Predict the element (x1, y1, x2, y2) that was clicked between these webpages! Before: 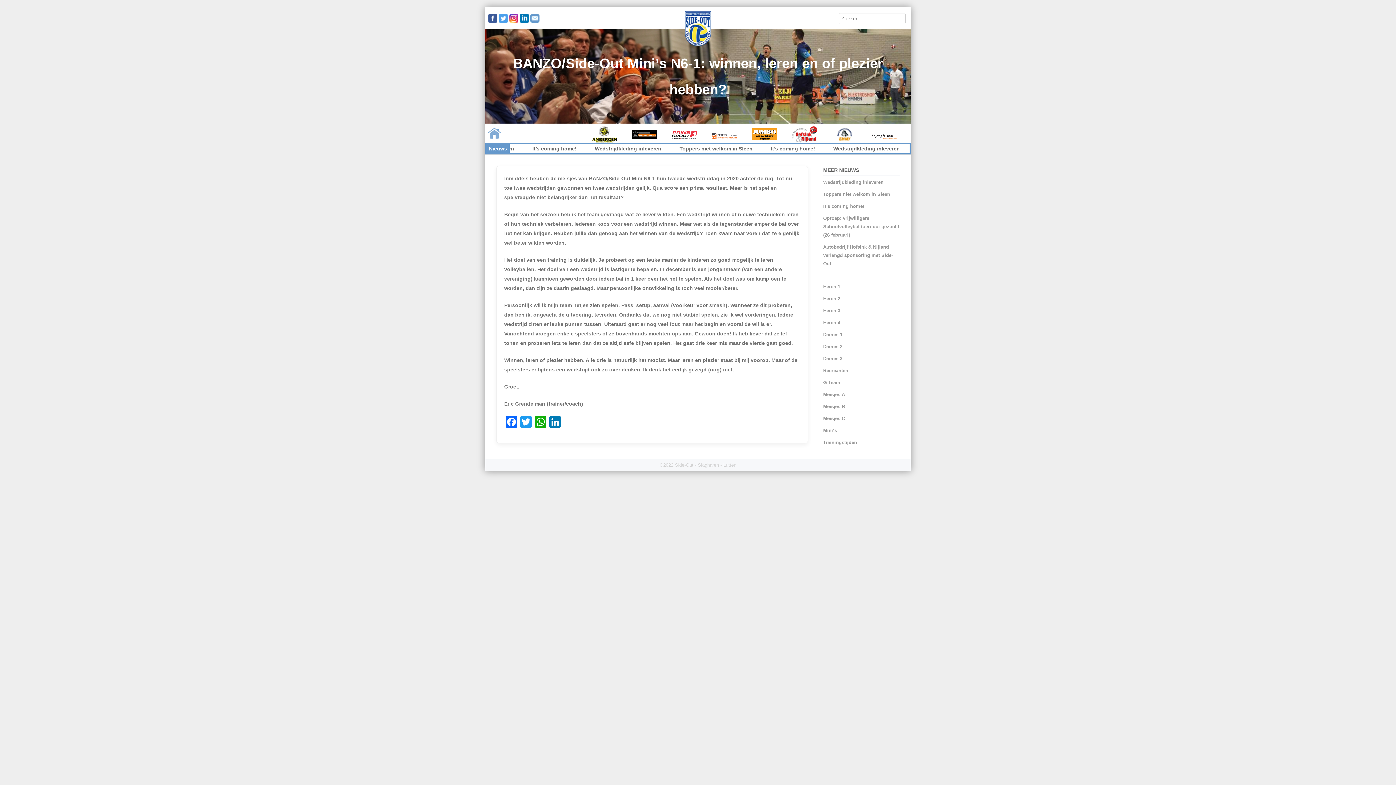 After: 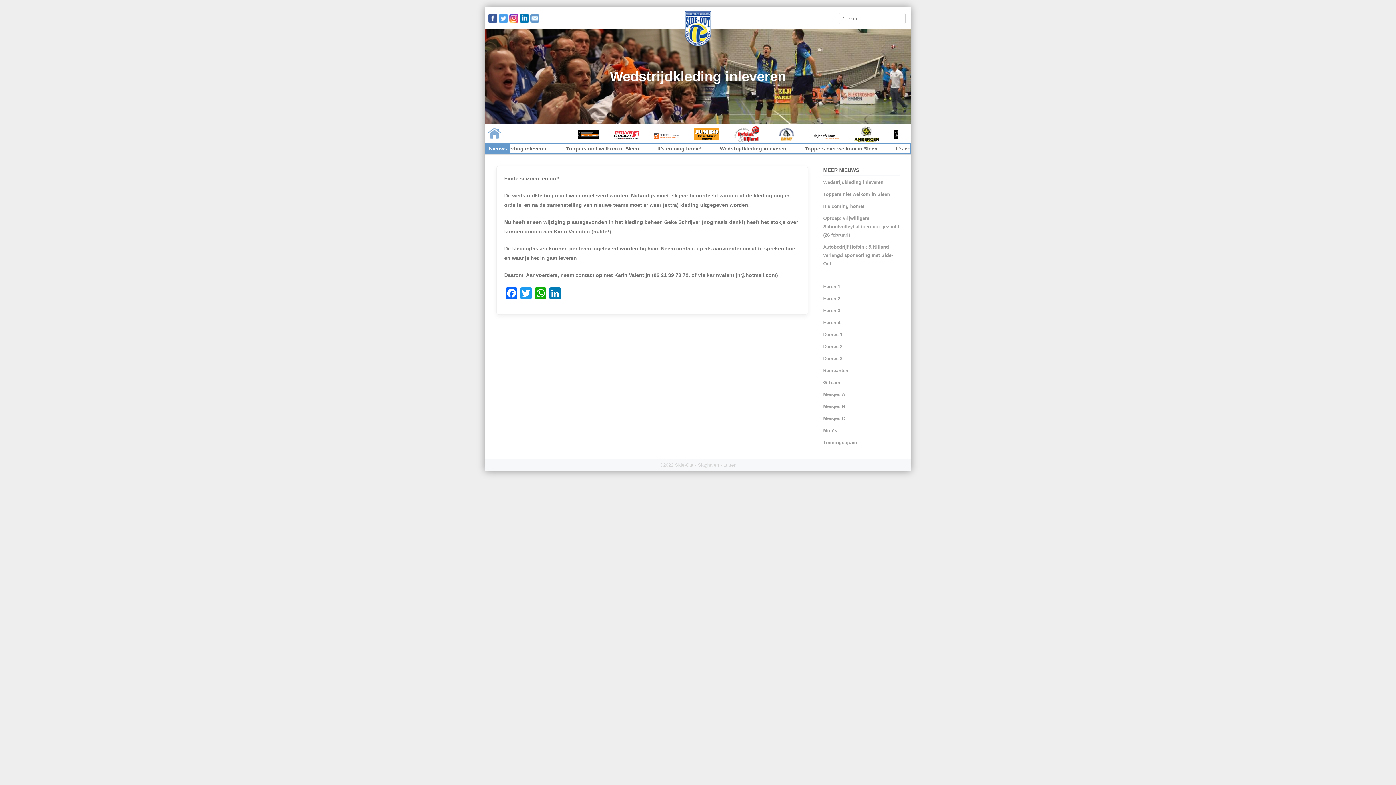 Action: label: Wedstrijdkleding inleveren bbox: (823, 179, 883, 185)